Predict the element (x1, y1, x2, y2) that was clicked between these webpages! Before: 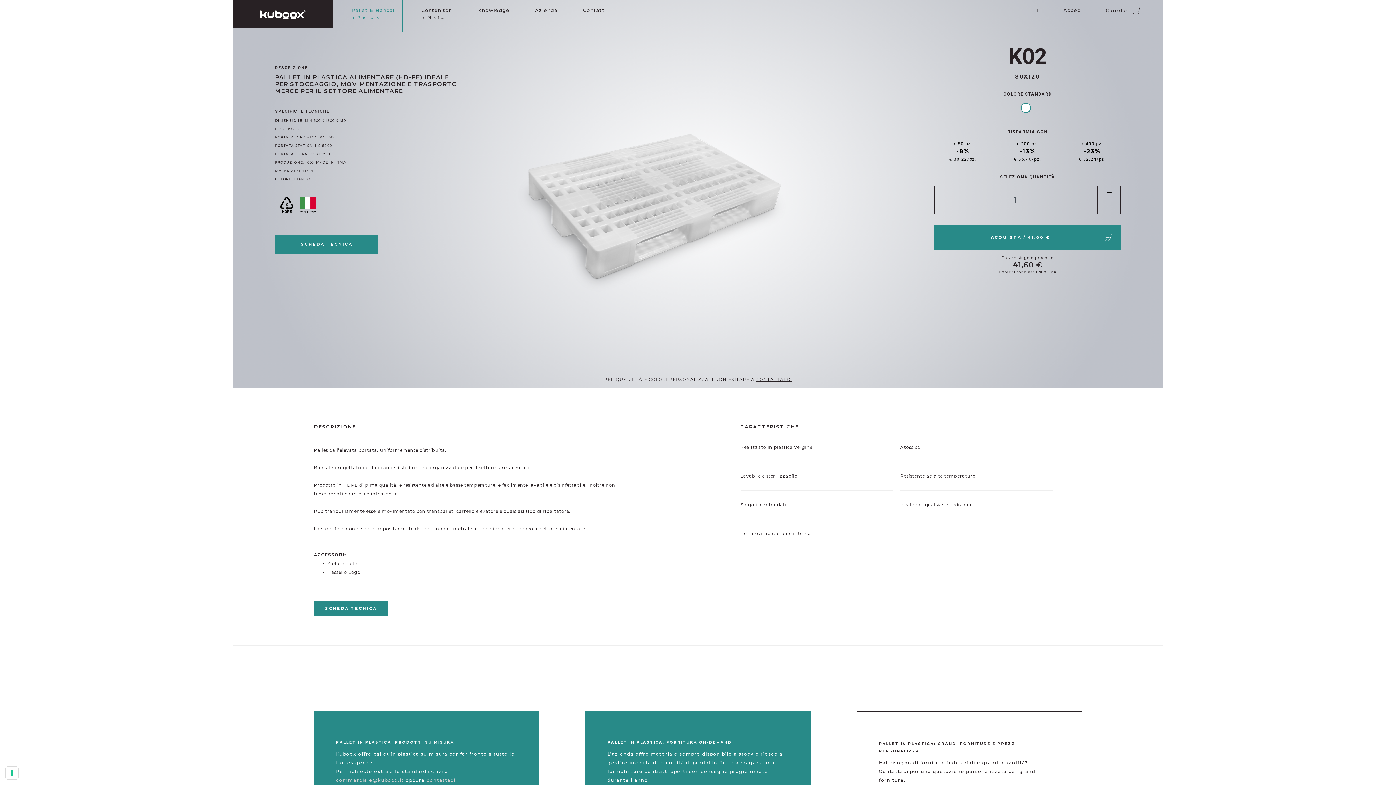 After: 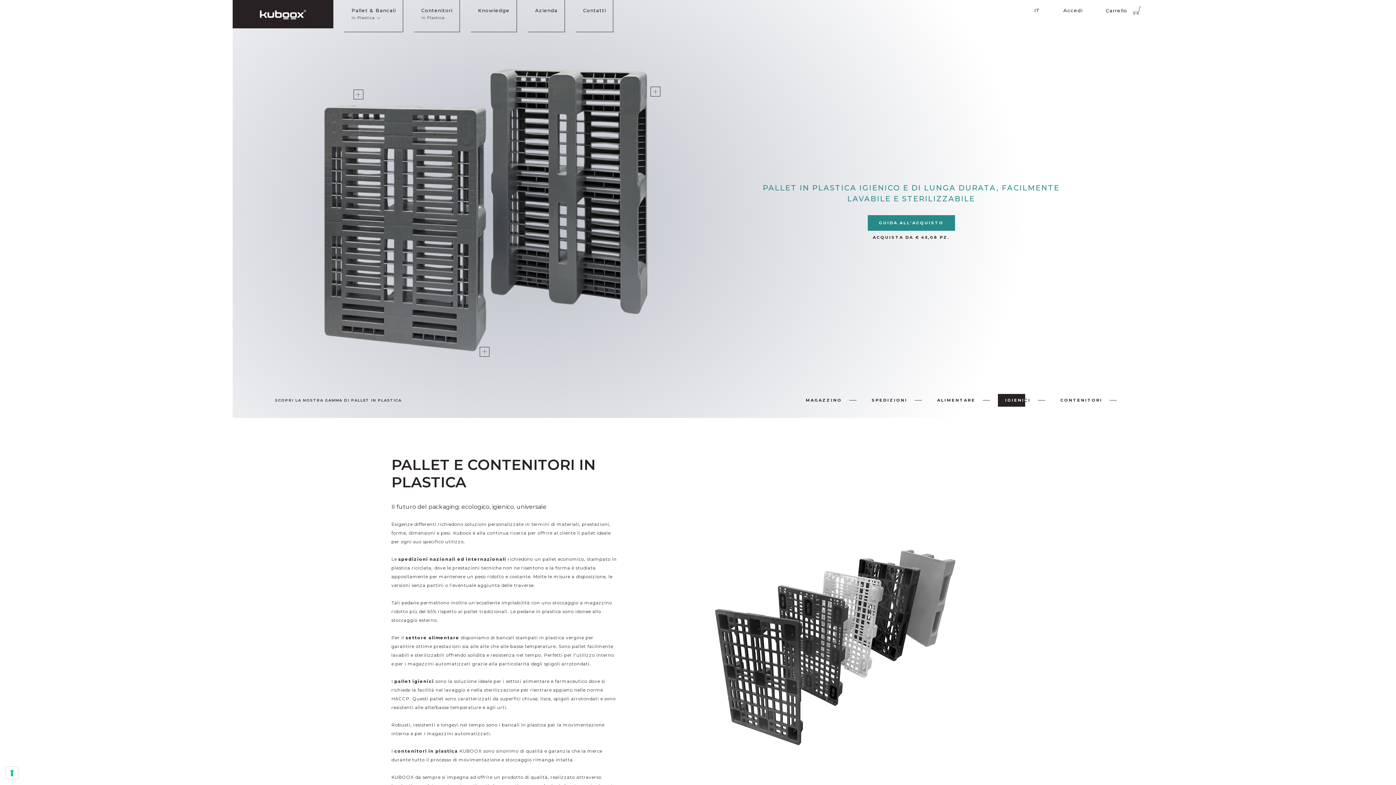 Action: bbox: (232, 0, 333, 28)